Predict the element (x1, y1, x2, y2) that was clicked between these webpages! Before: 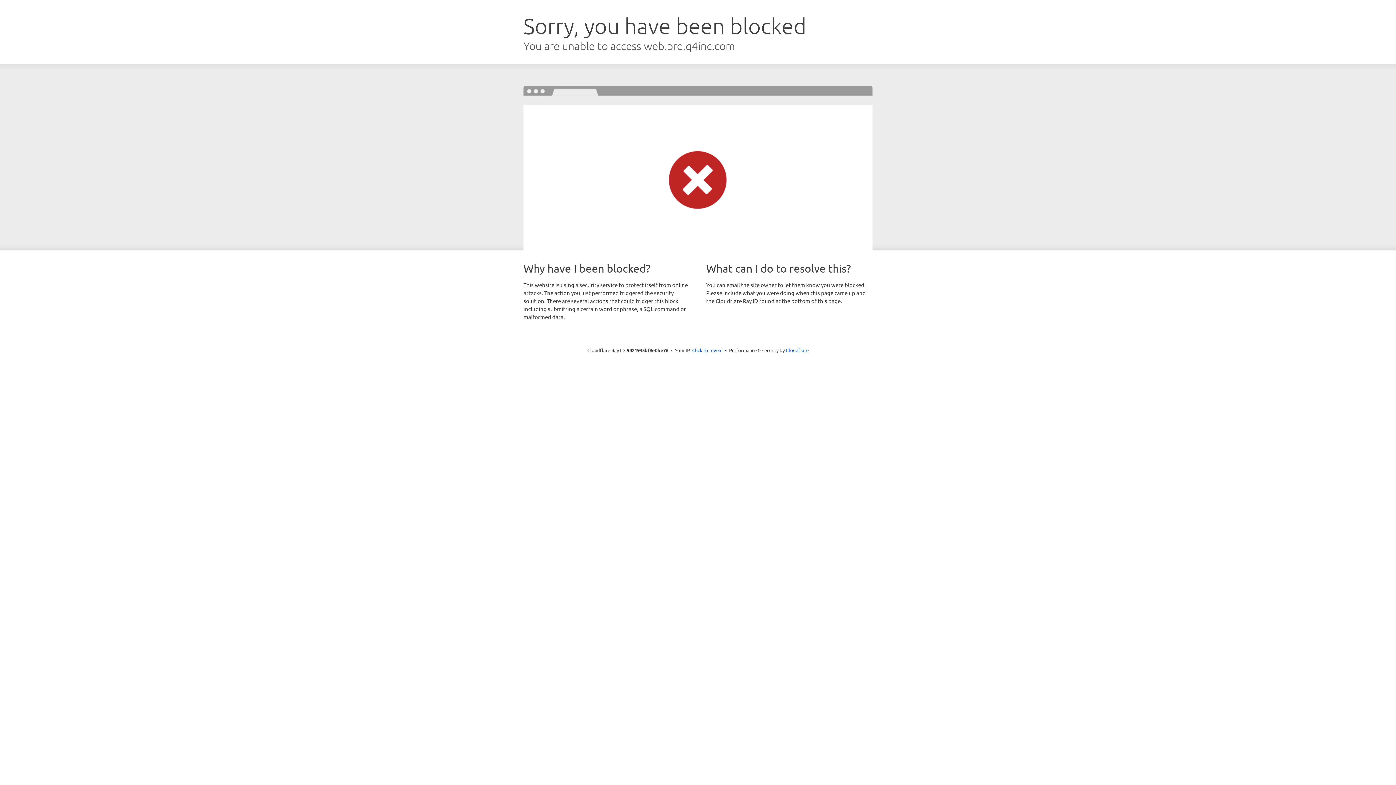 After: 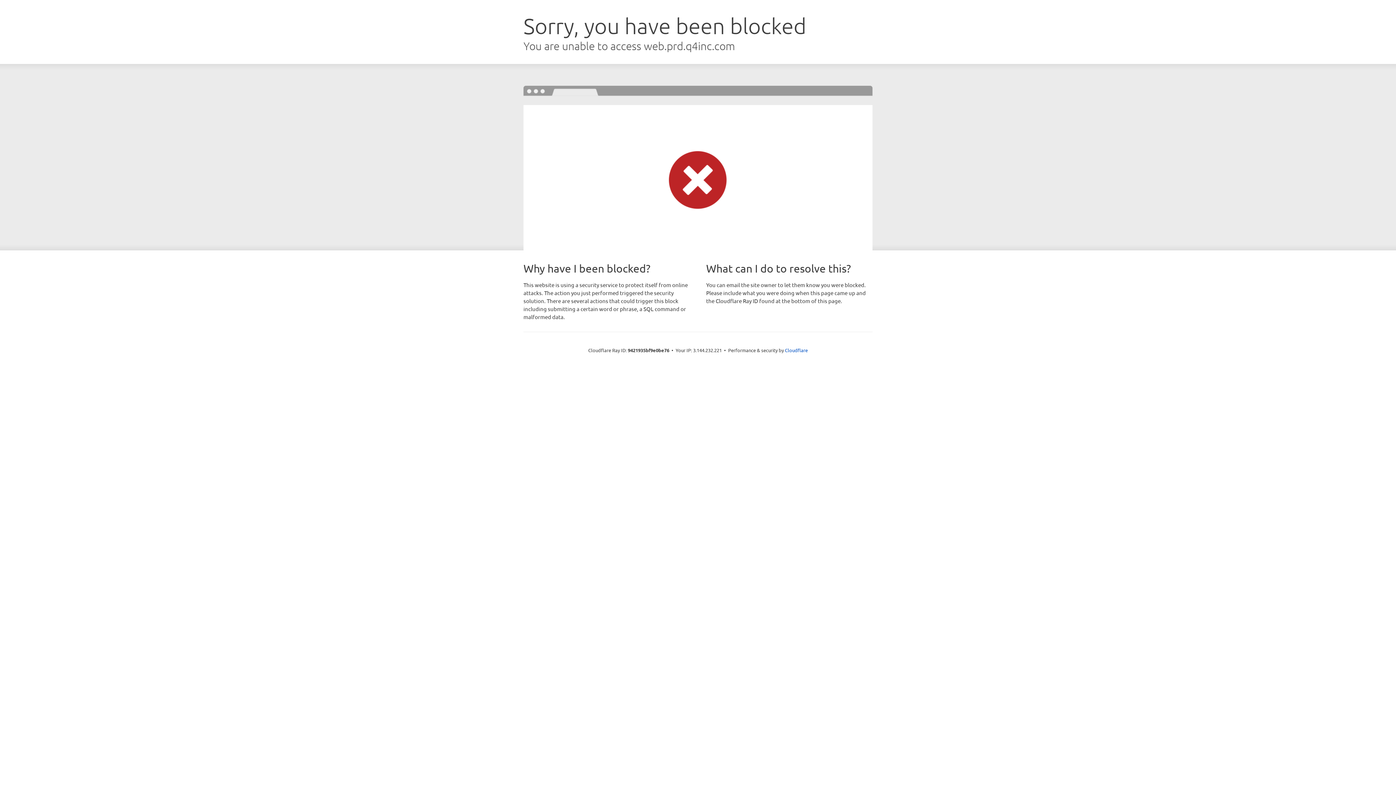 Action: label: Click to reveal bbox: (692, 346, 722, 353)